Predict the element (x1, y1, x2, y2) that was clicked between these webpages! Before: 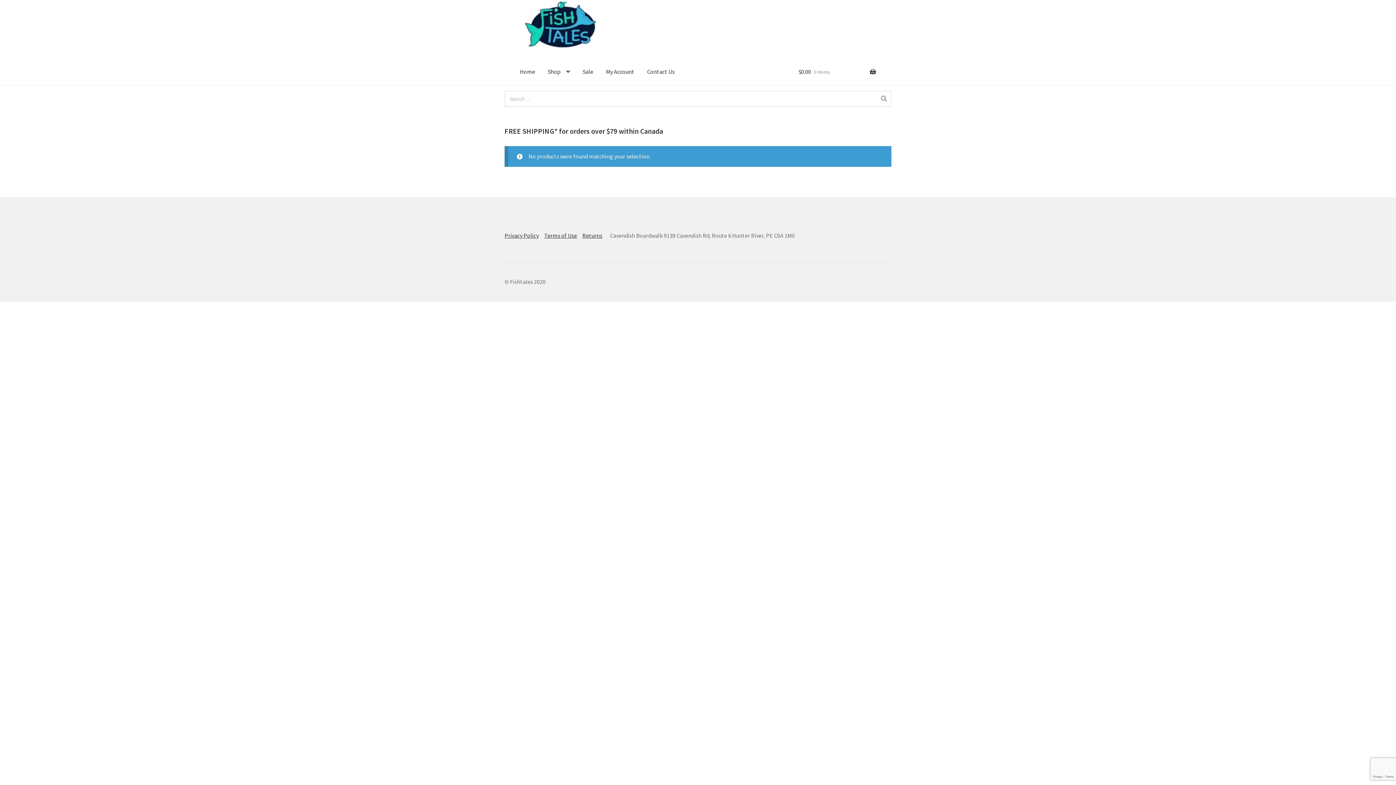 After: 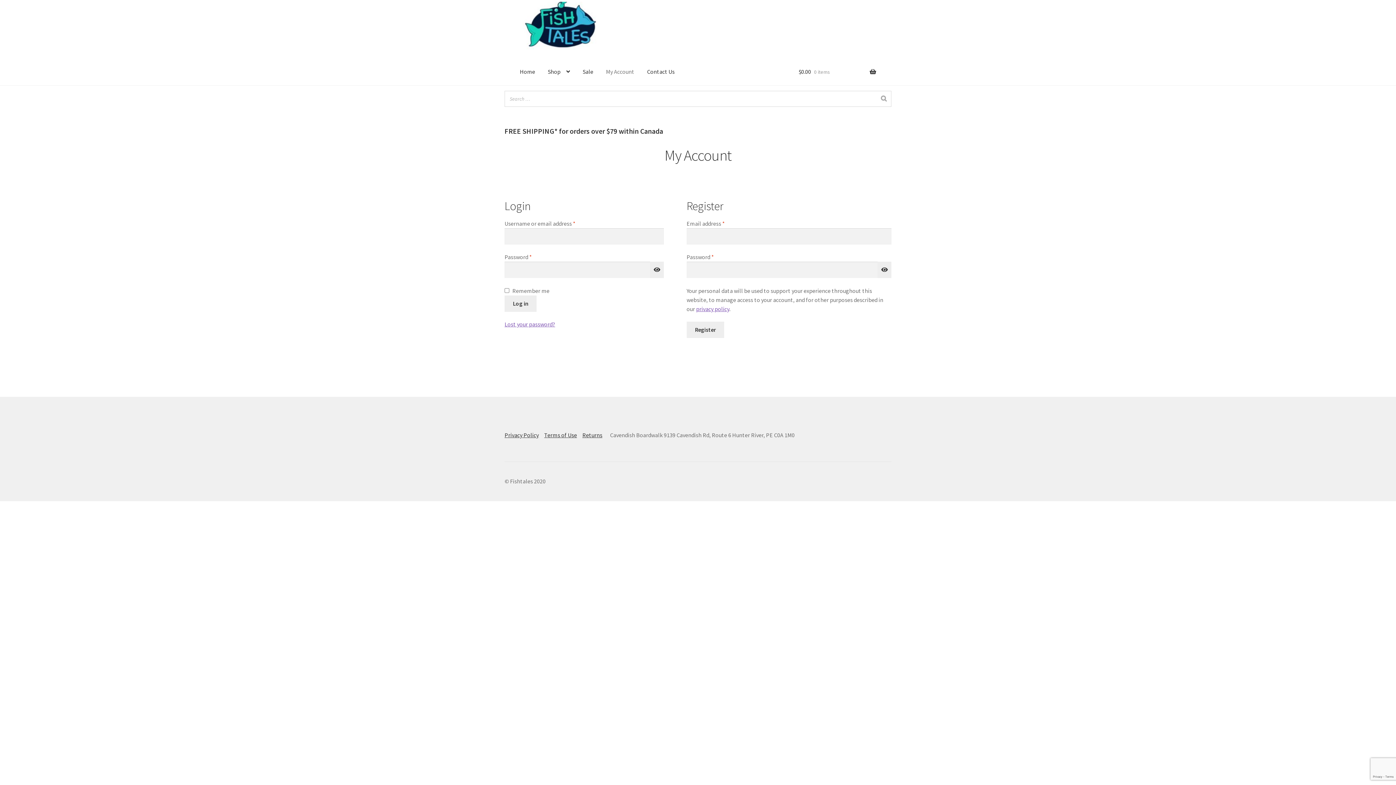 Action: bbox: (600, 57, 640, 85) label: My Account